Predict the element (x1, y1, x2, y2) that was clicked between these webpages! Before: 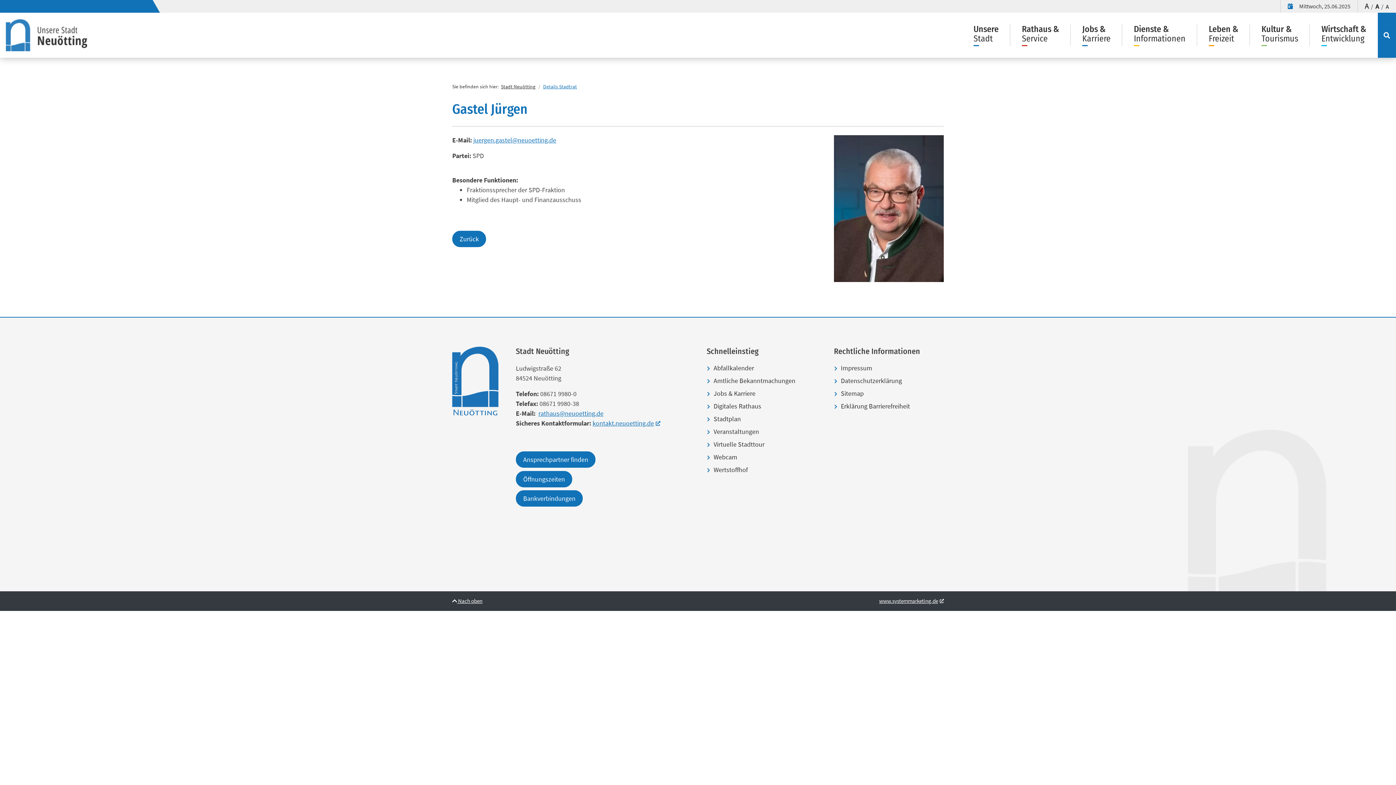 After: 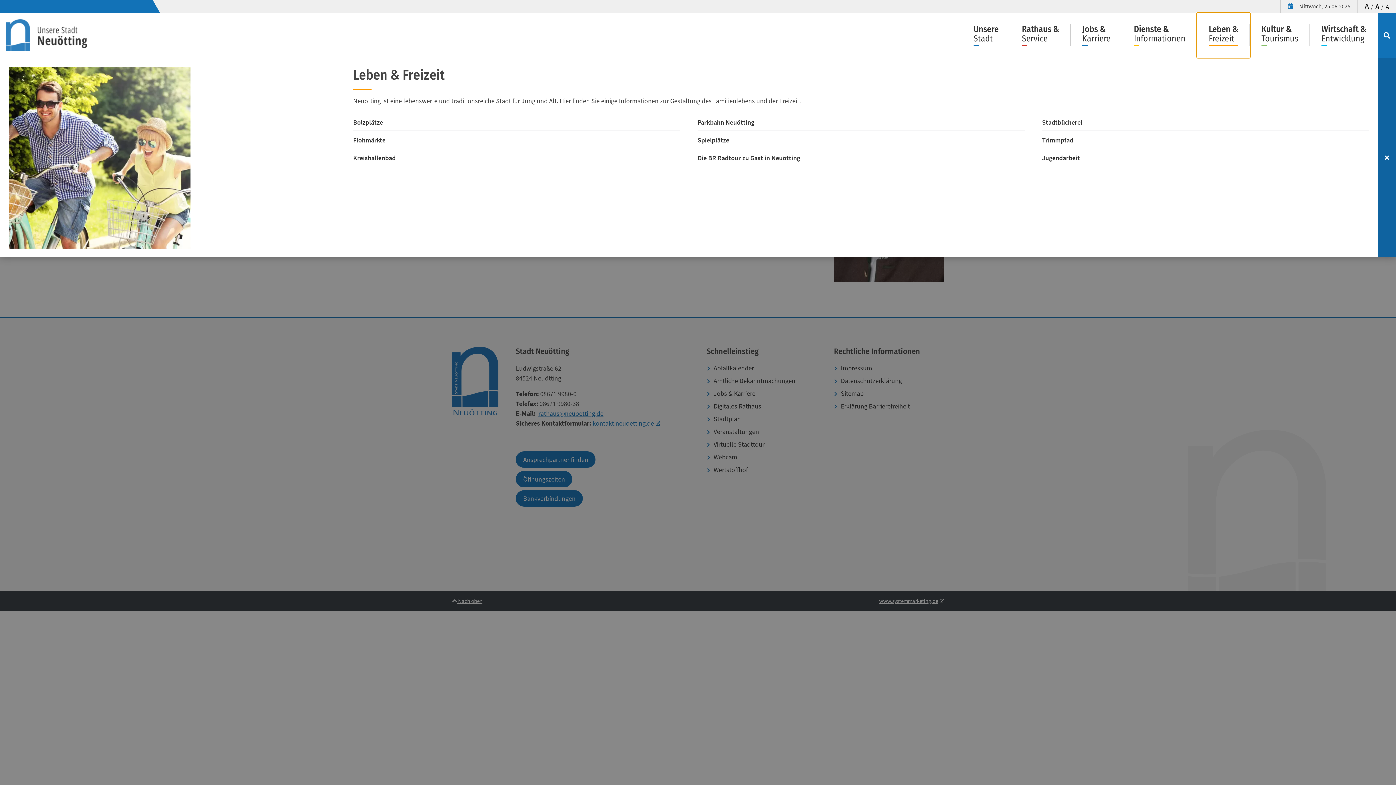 Action: bbox: (1197, 12, 1250, 57) label: Leben &
Freizeit